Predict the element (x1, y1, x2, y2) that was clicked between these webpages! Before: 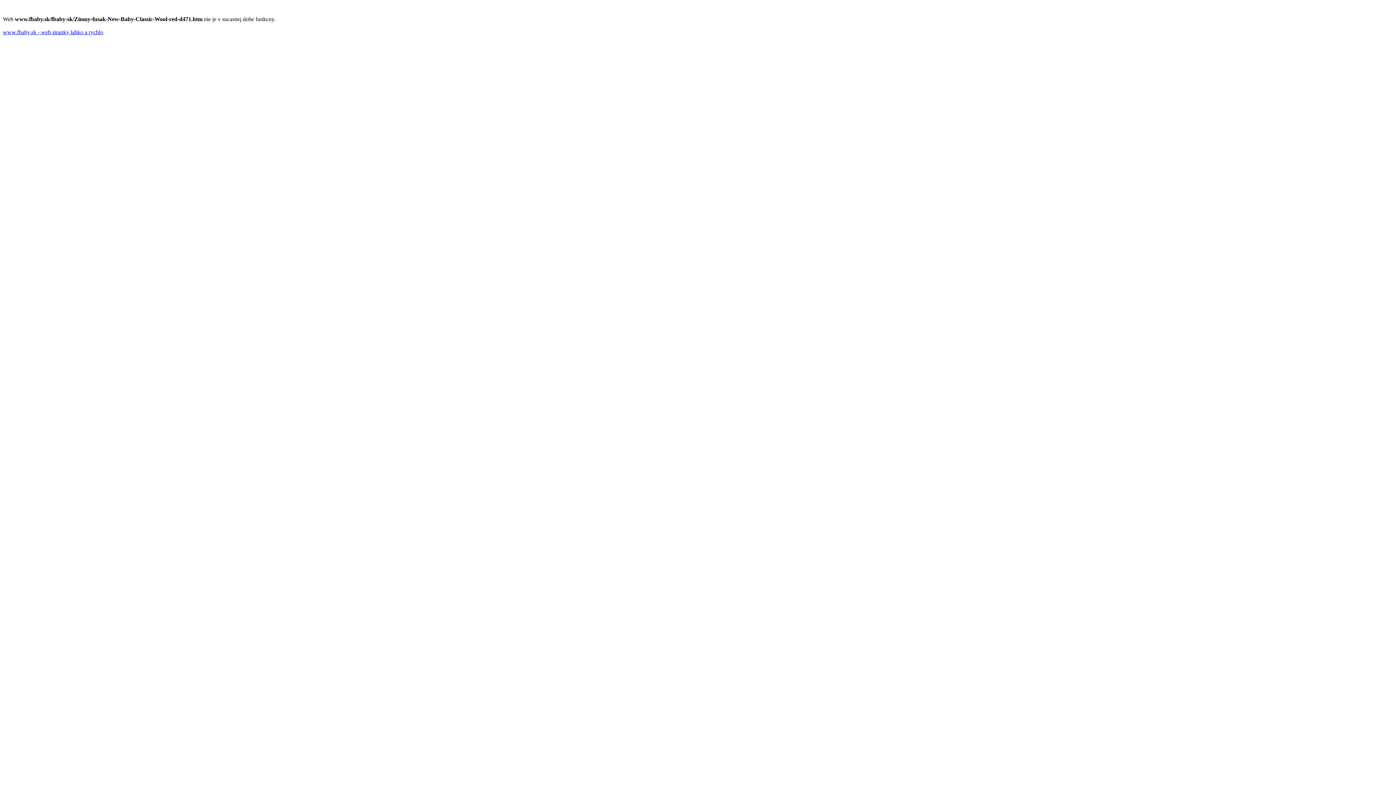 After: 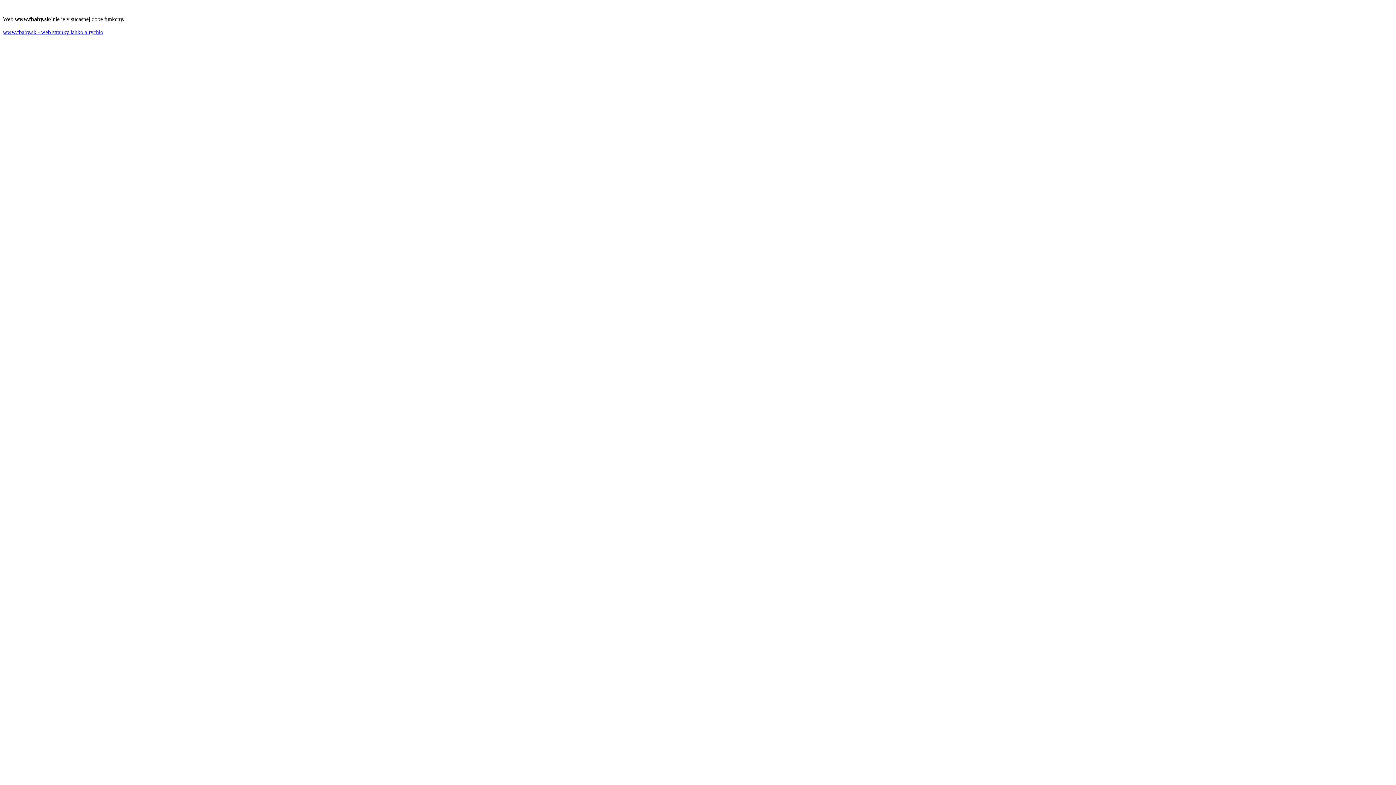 Action: bbox: (2, 29, 103, 35) label: www.fbaby.sk - web stranky lahko a rychlo